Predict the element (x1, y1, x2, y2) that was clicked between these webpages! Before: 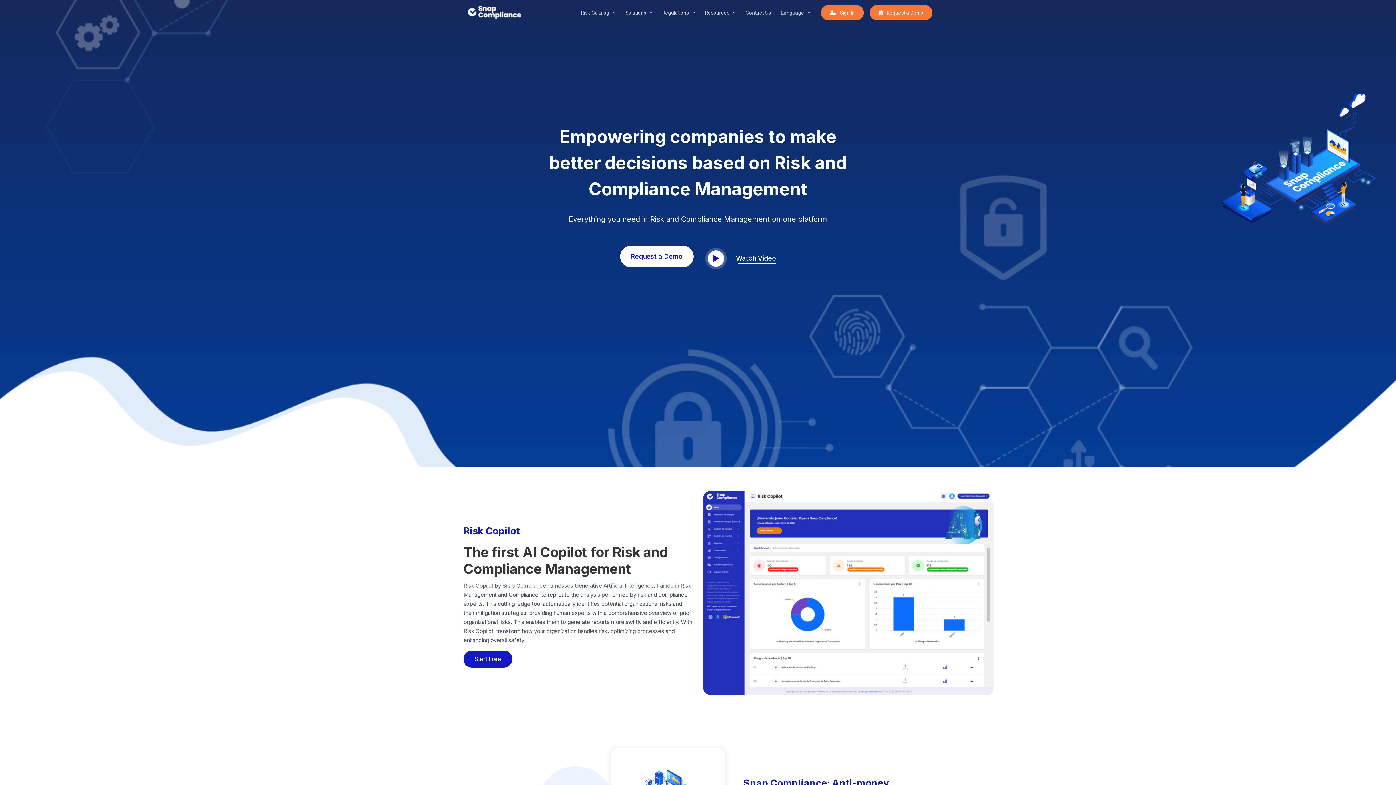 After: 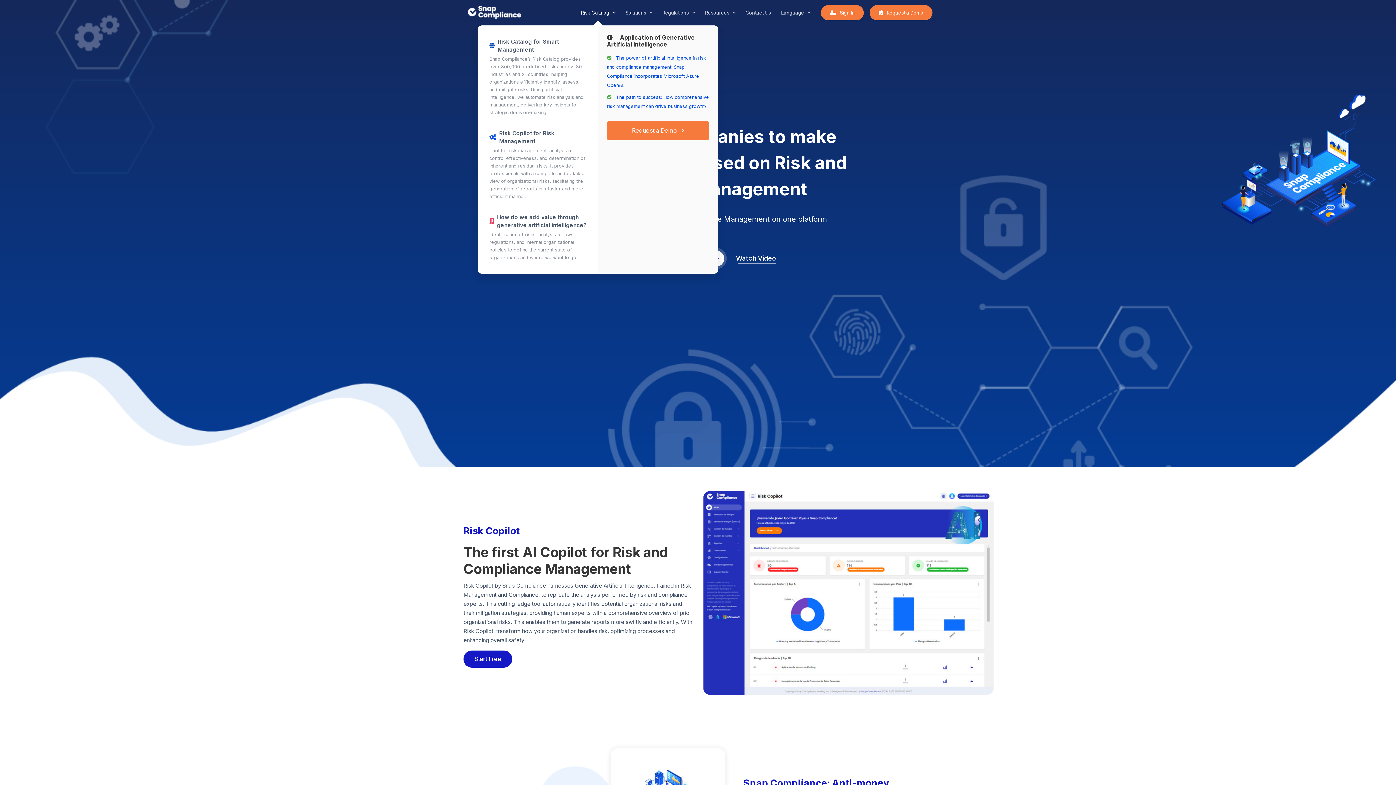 Action: bbox: (576, 0, 620, 25) label: Risk Catalog 